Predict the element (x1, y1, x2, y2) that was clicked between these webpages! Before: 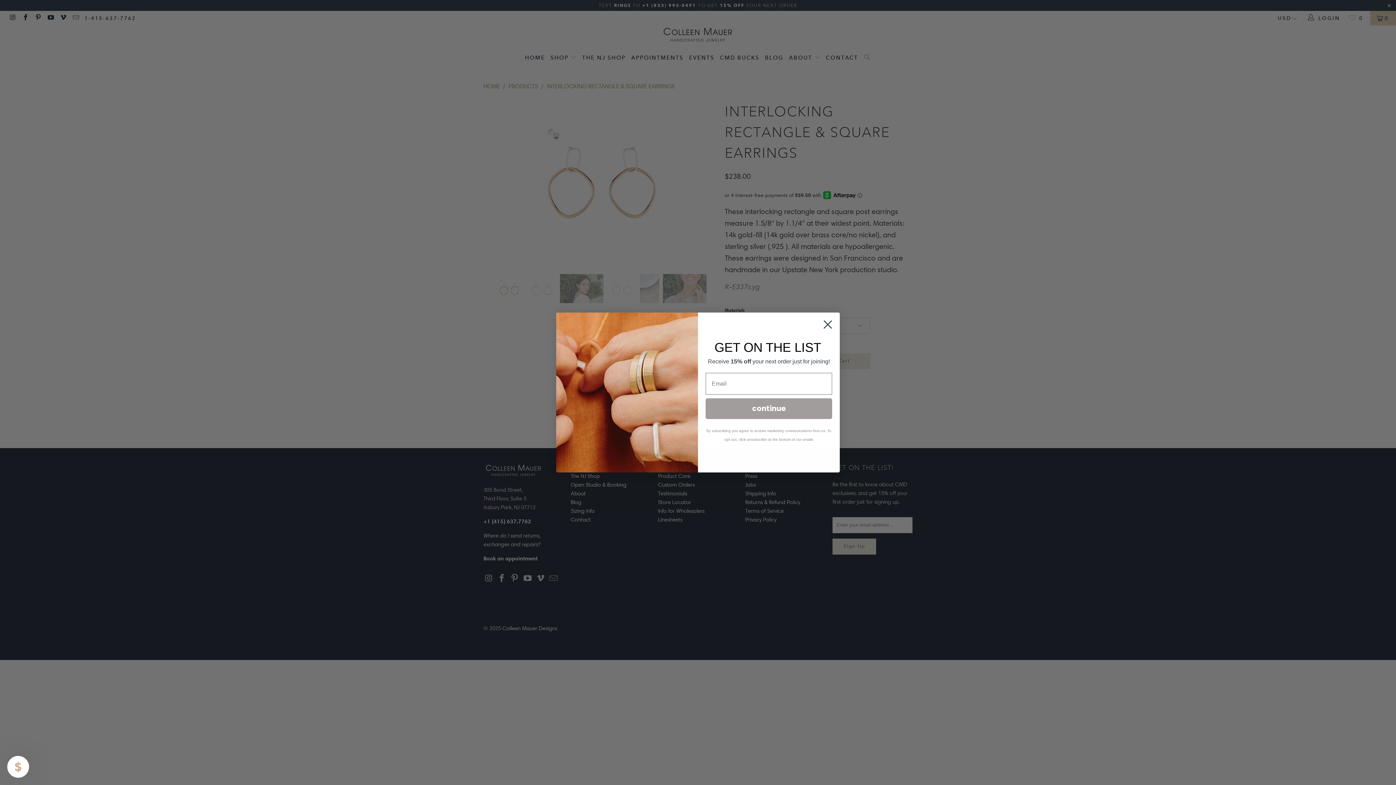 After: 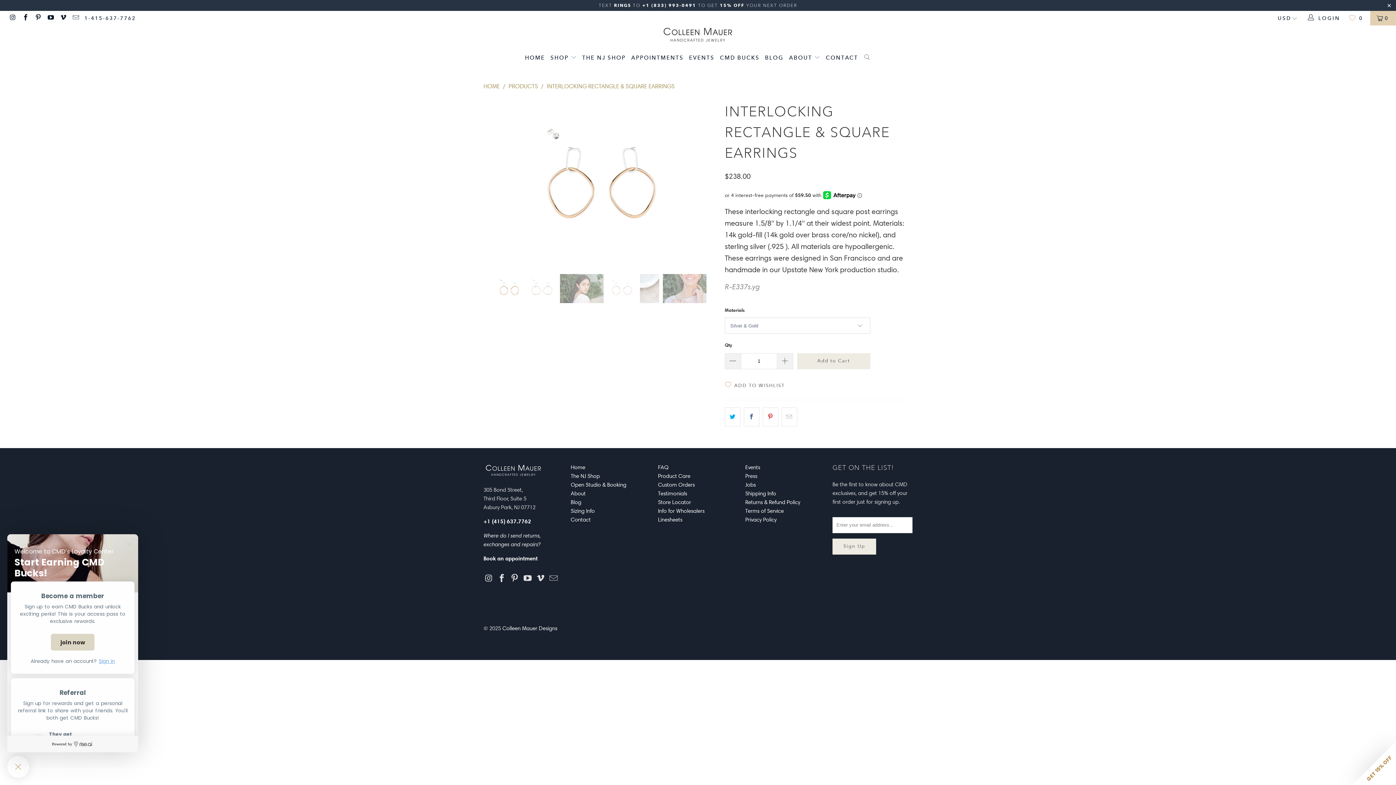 Action: bbox: (7, 756, 29, 778)